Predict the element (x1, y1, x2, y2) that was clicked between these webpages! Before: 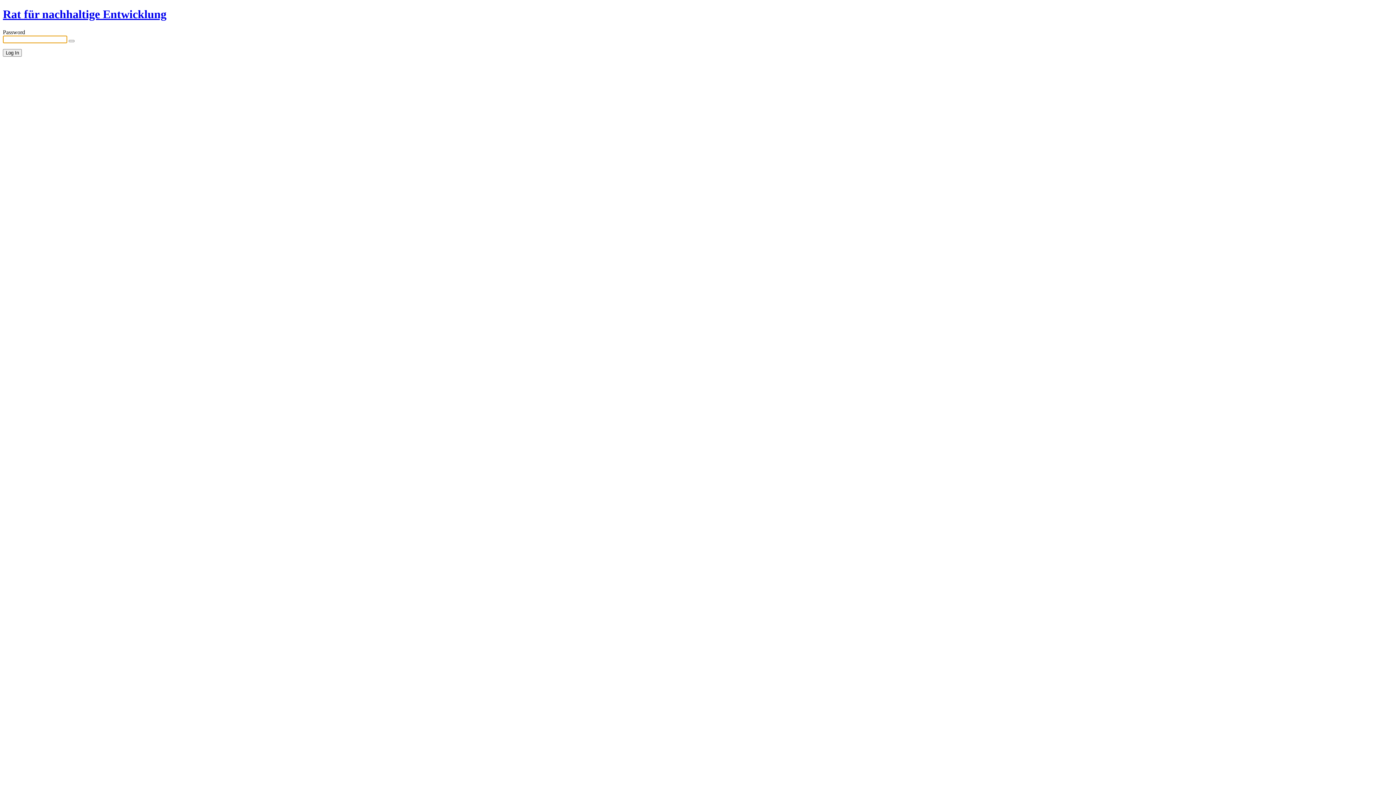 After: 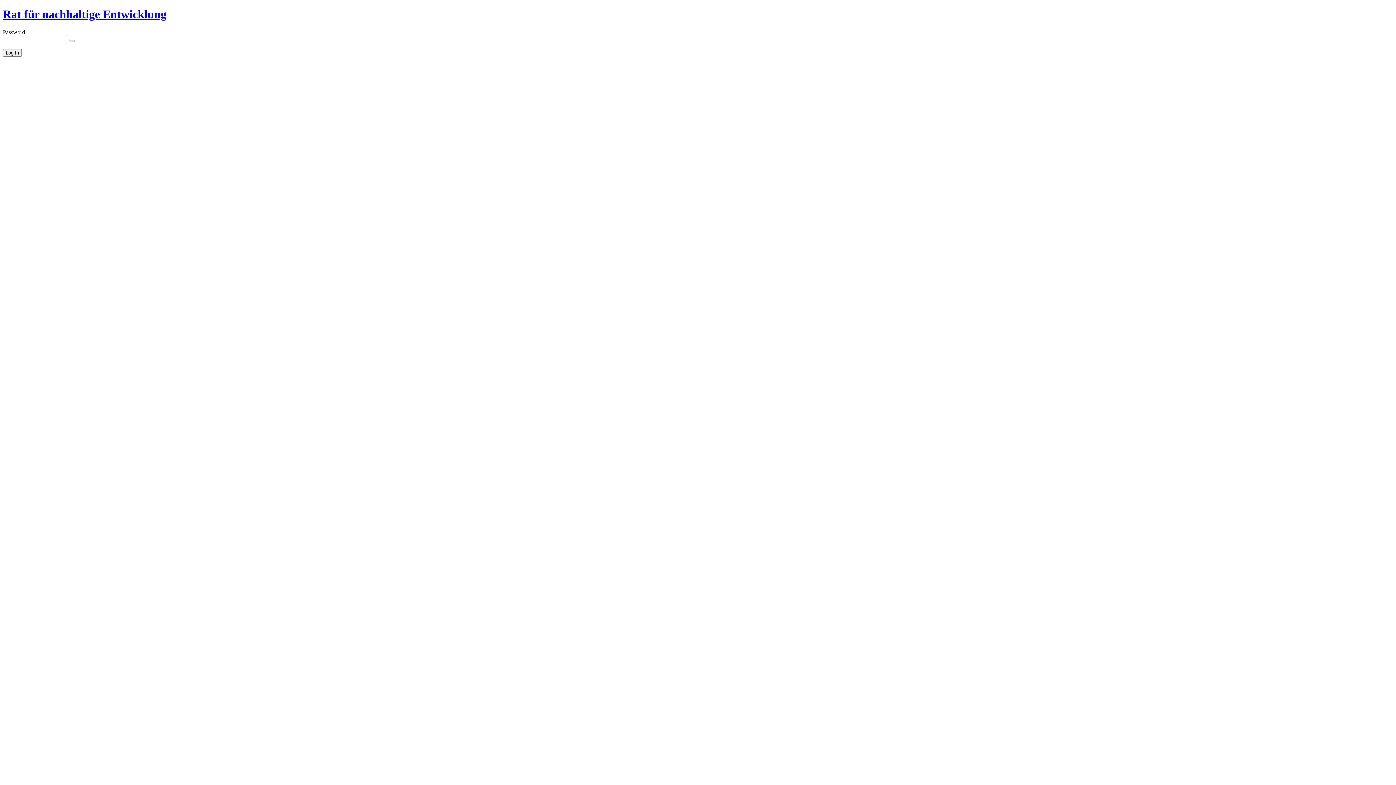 Action: bbox: (68, 39, 74, 42) label: Show password